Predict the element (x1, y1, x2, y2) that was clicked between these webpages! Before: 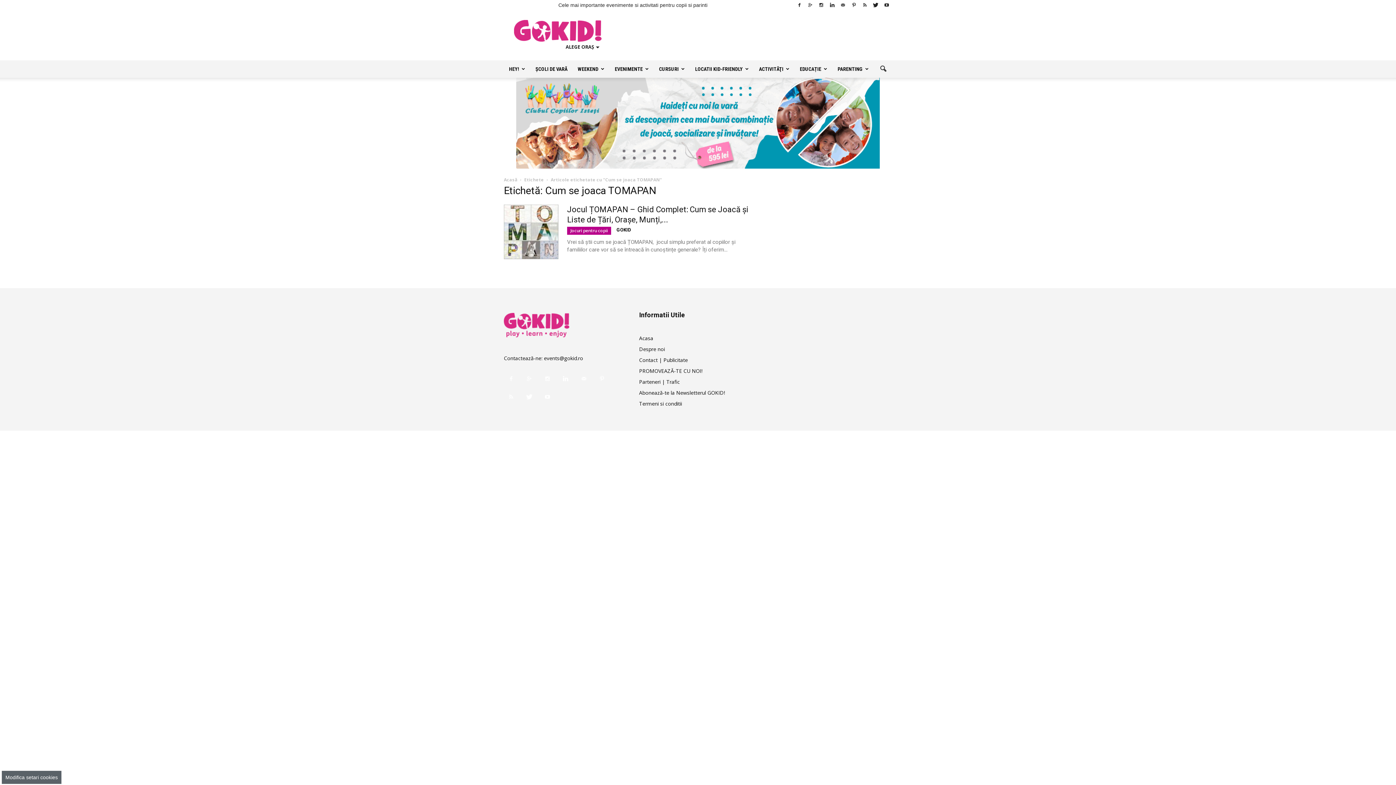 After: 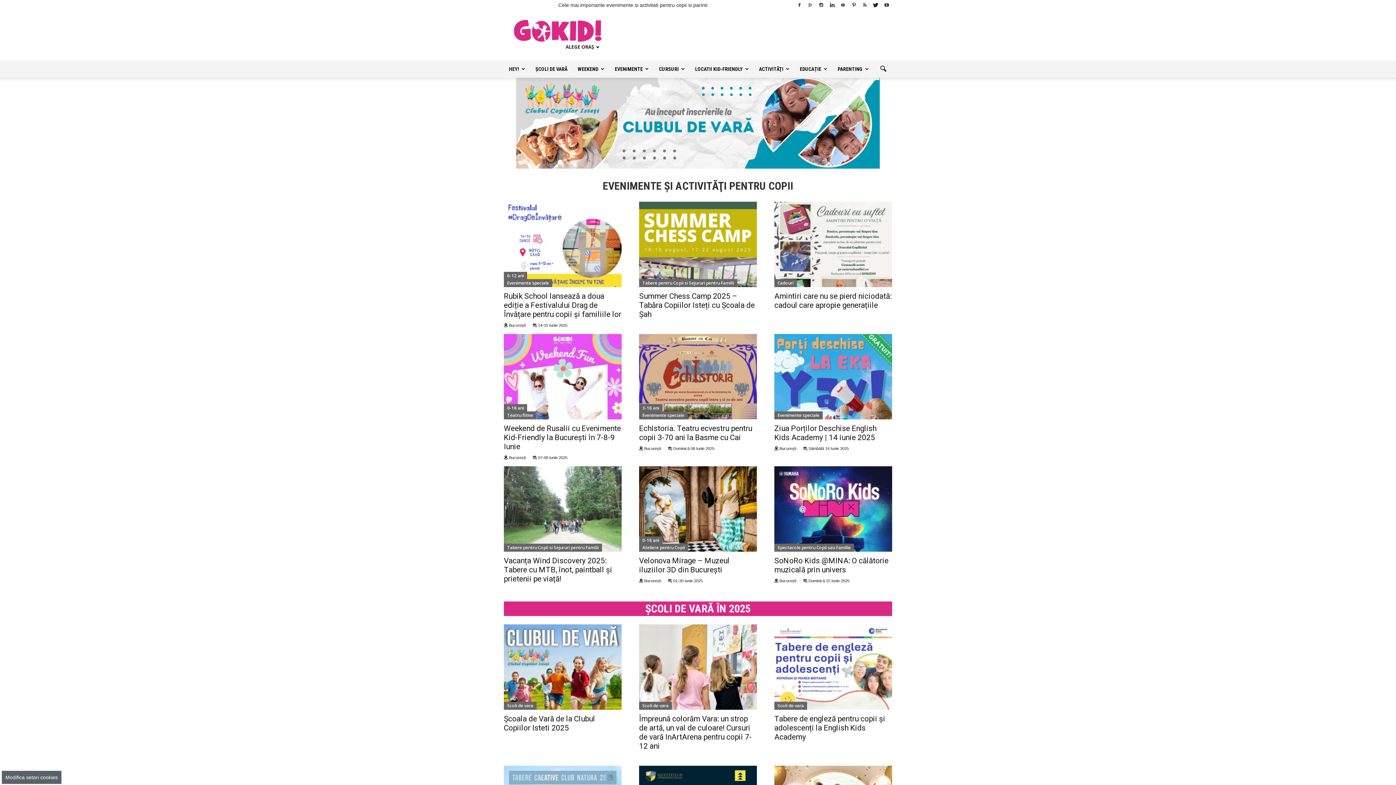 Action: bbox: (616, 227, 631, 232) label: GOKID